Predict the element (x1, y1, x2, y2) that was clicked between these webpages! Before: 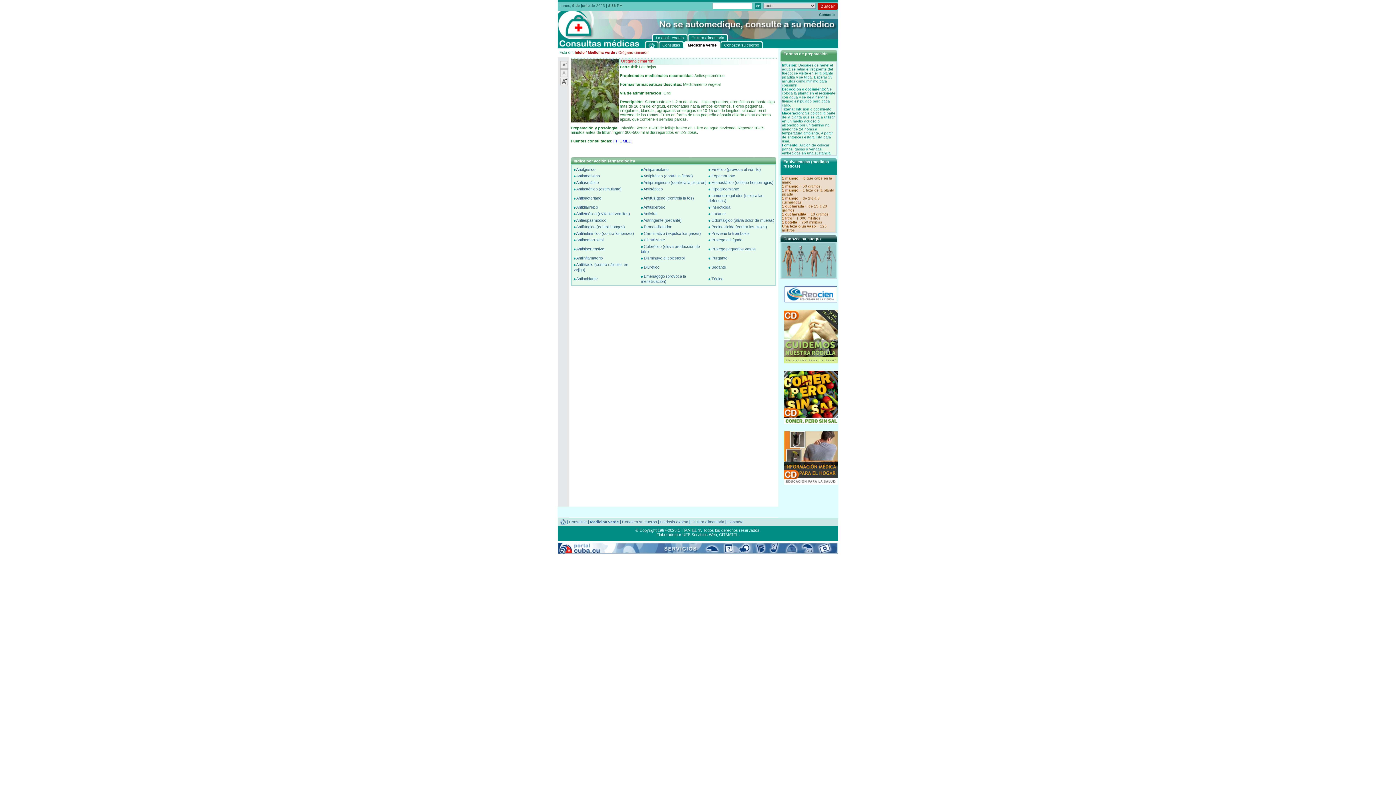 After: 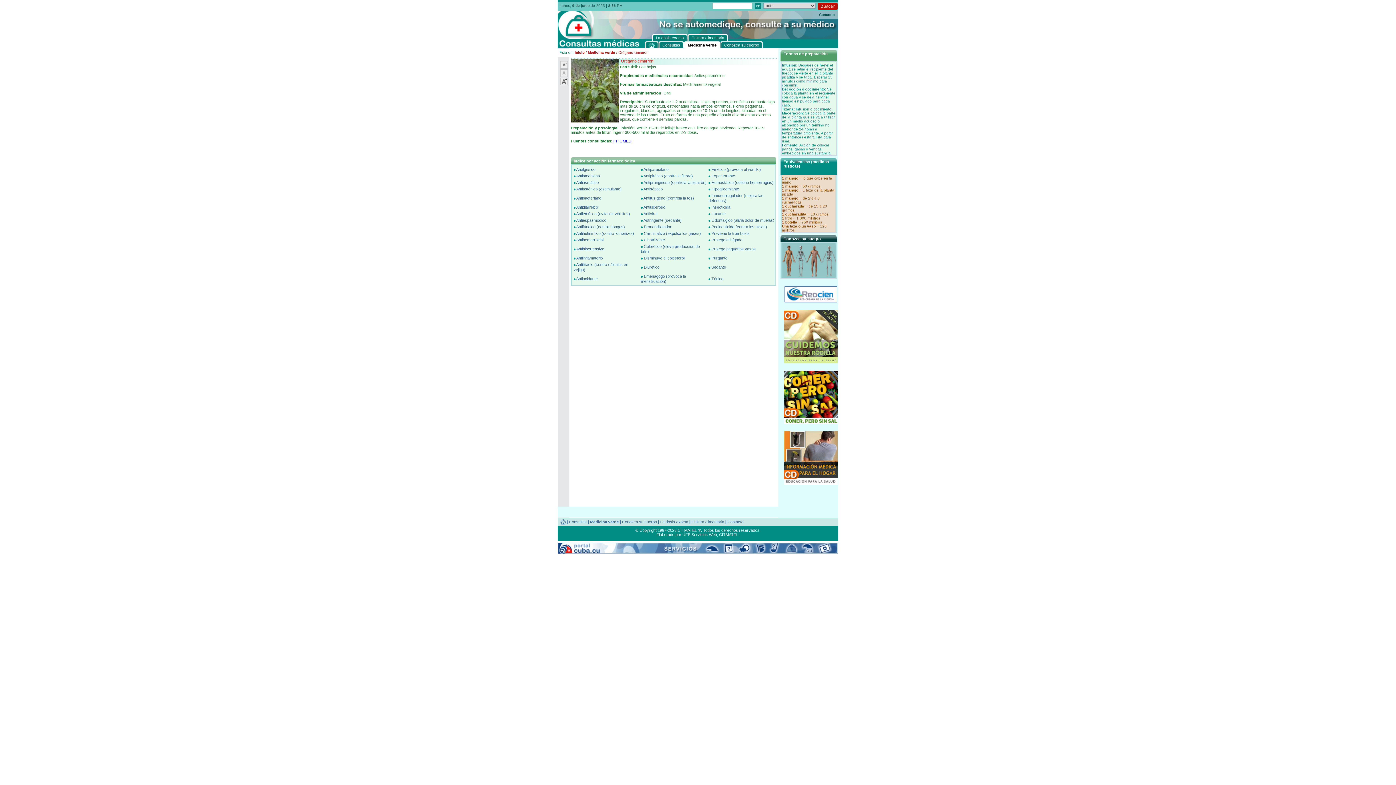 Action: bbox: (613, 138, 631, 143) label: FITOMED